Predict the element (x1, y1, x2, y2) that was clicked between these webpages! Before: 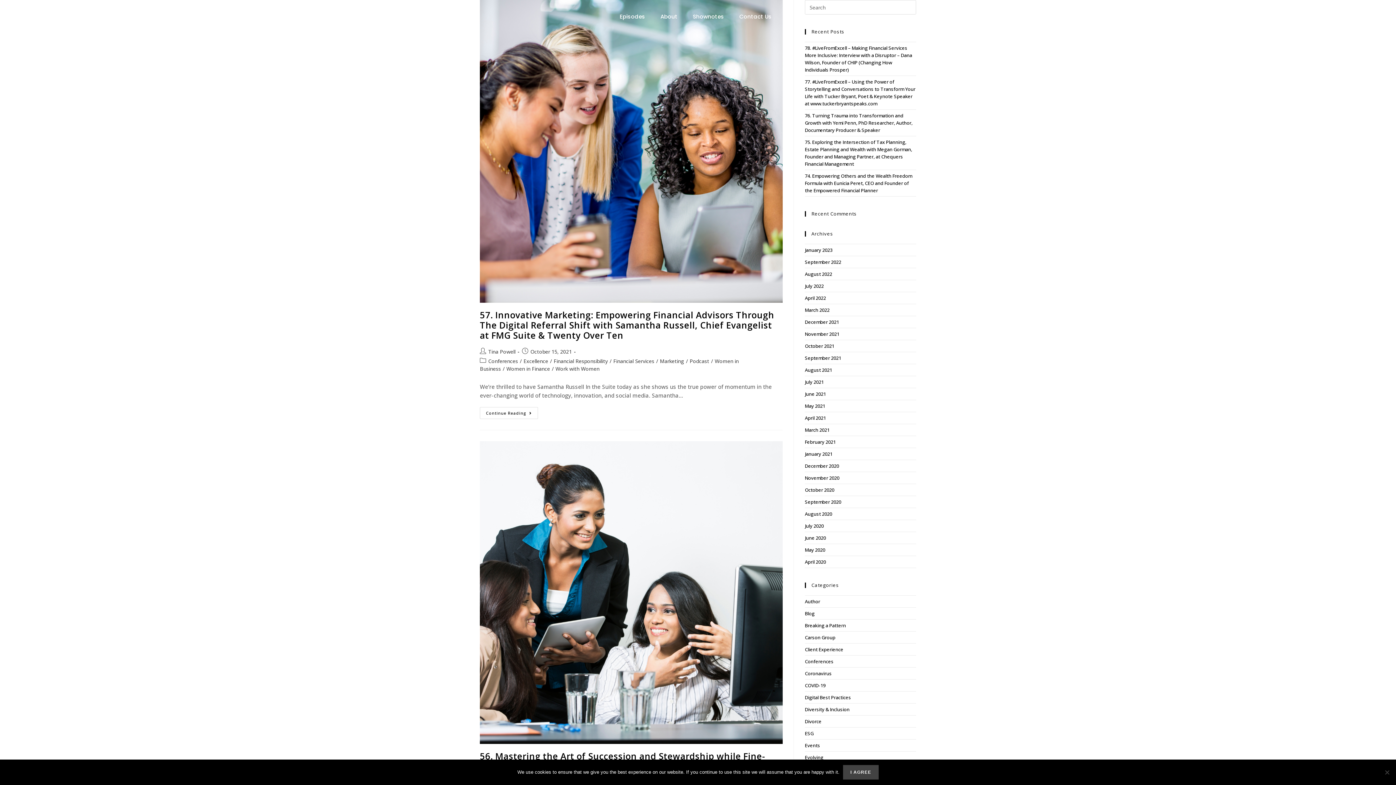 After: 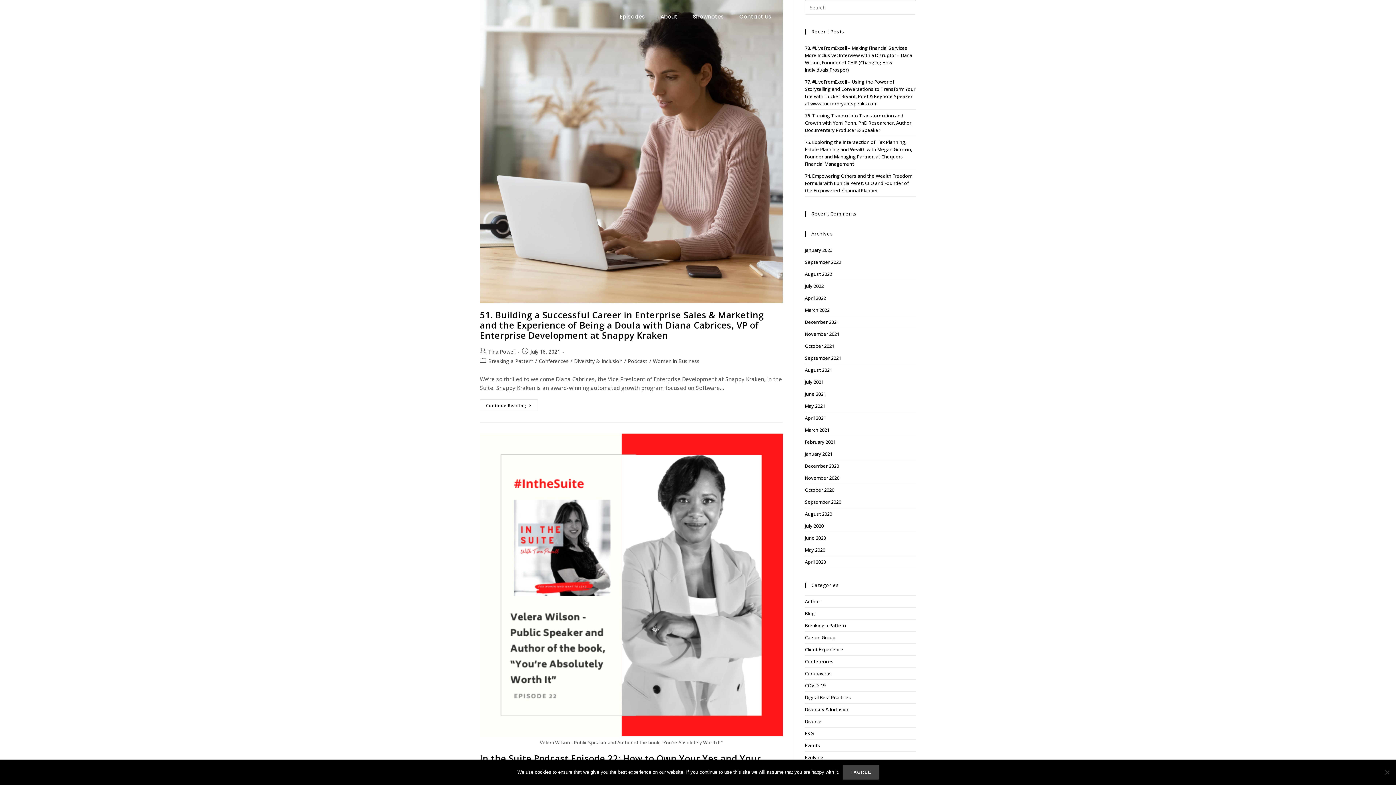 Action: bbox: (805, 622, 846, 629) label: Breaking a Pattern